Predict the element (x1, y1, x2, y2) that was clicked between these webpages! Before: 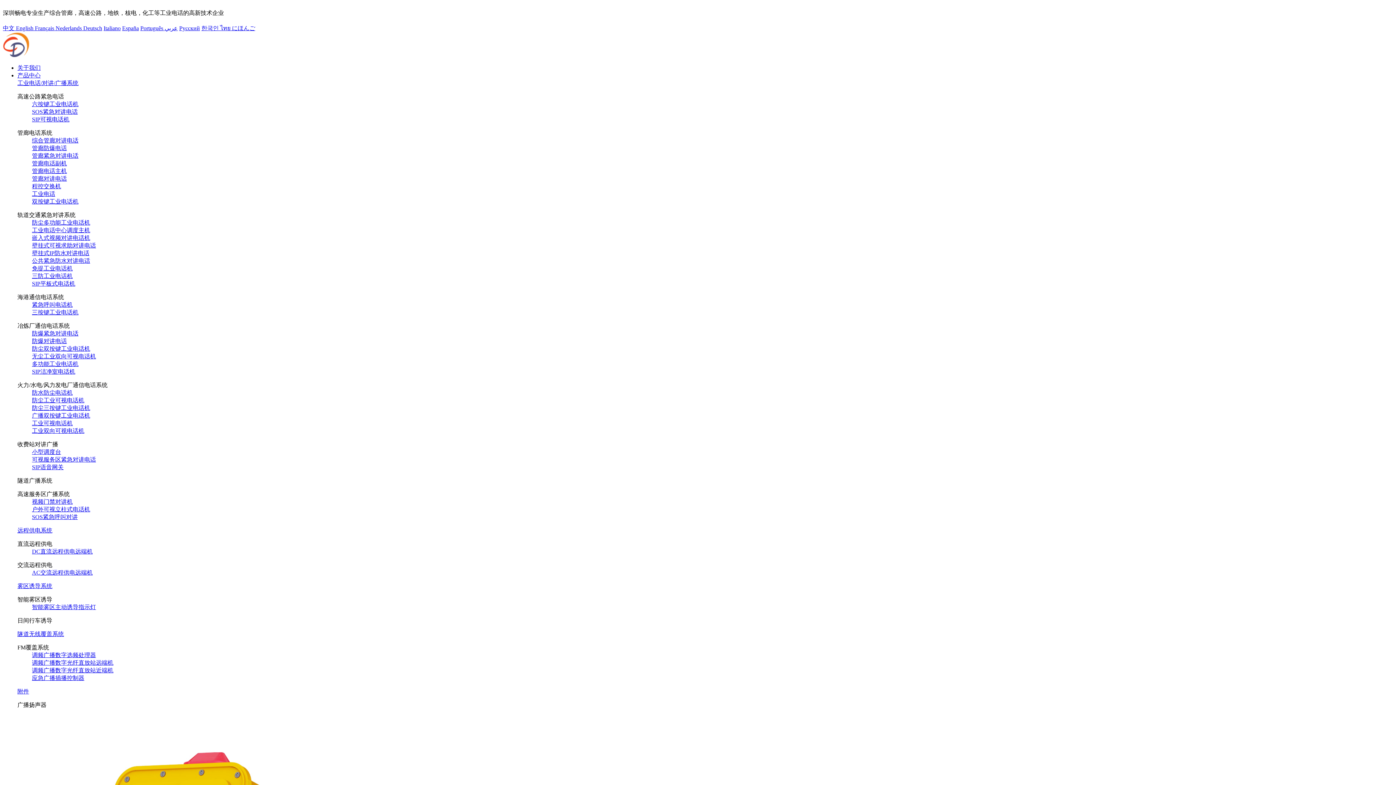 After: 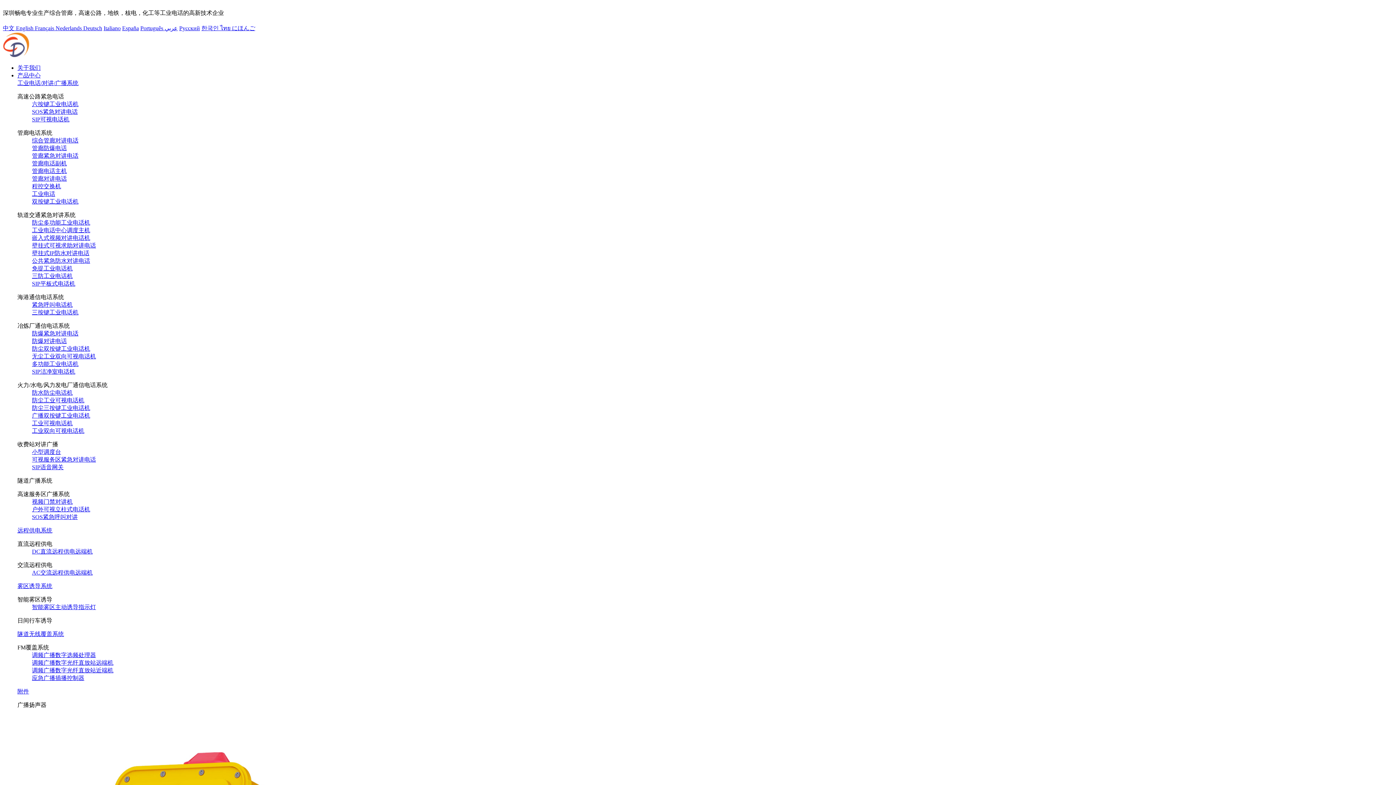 Action: bbox: (232, 25, 255, 31) label: にほんご